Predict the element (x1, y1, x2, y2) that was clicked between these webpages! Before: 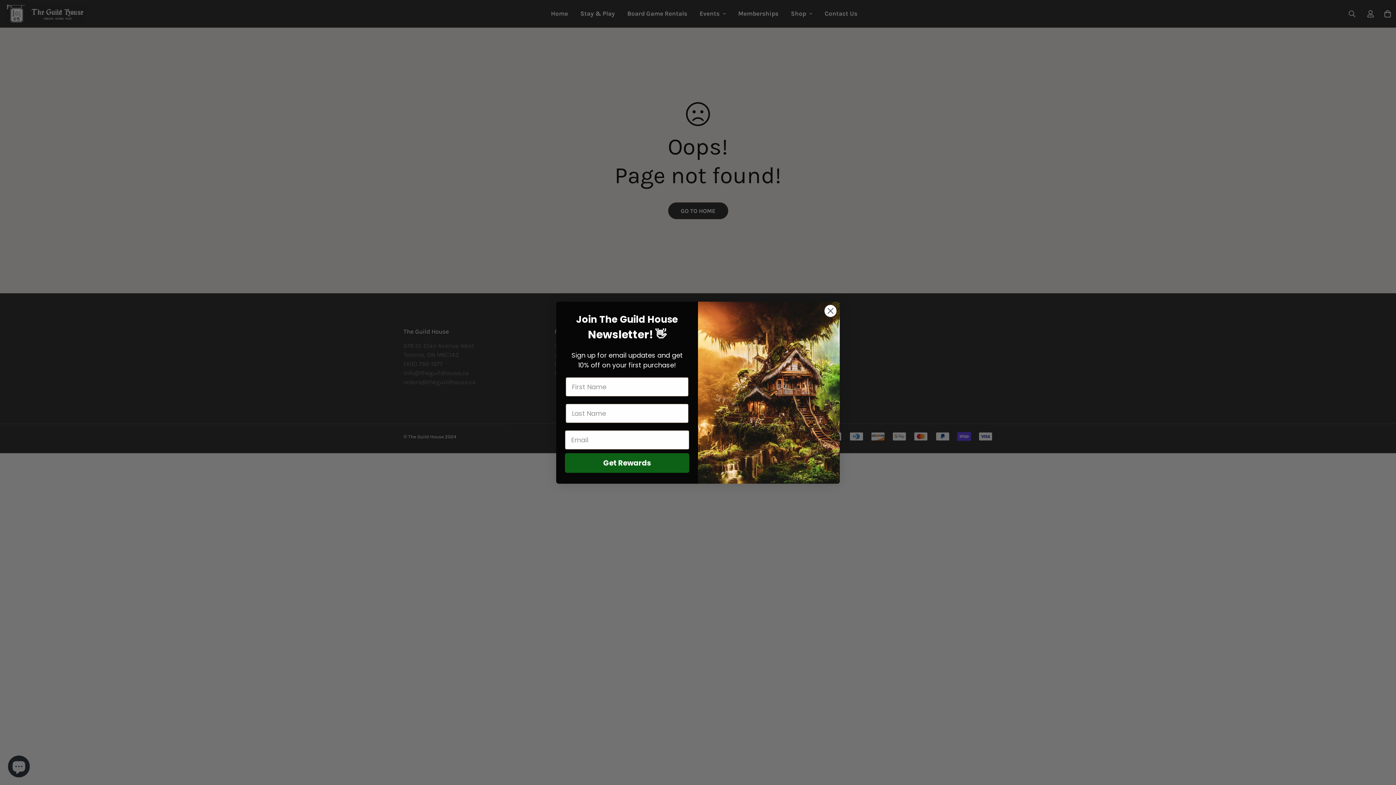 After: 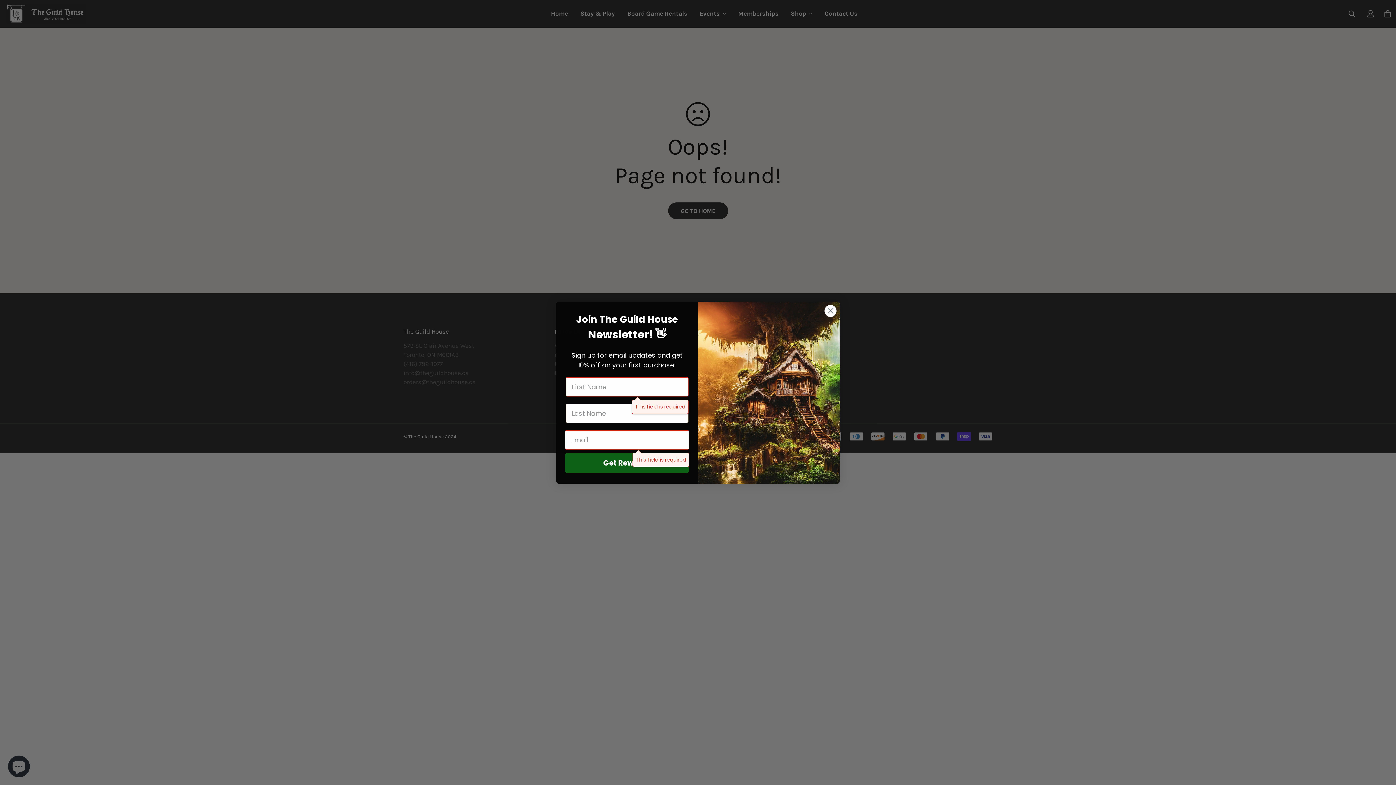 Action: bbox: (565, 453, 689, 472) label: Get Rewards